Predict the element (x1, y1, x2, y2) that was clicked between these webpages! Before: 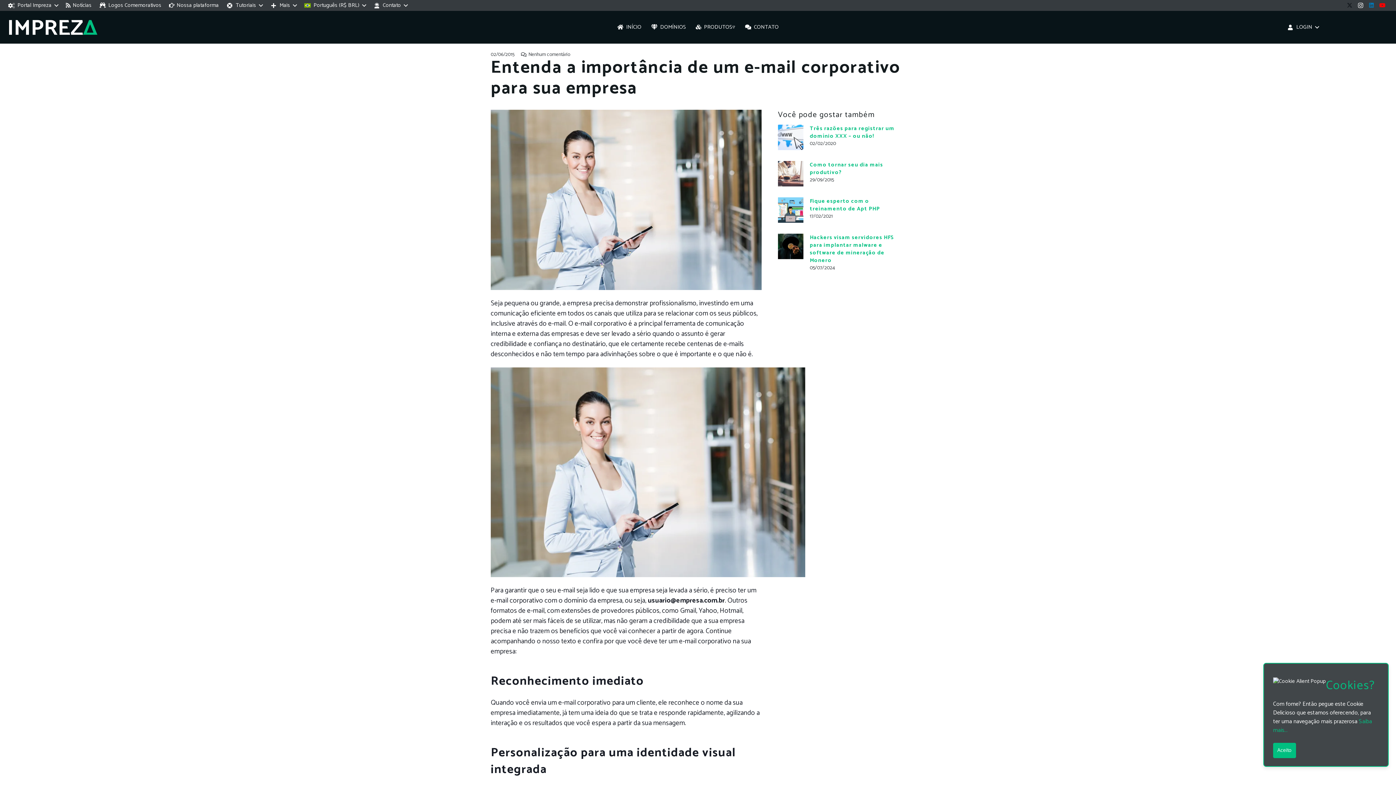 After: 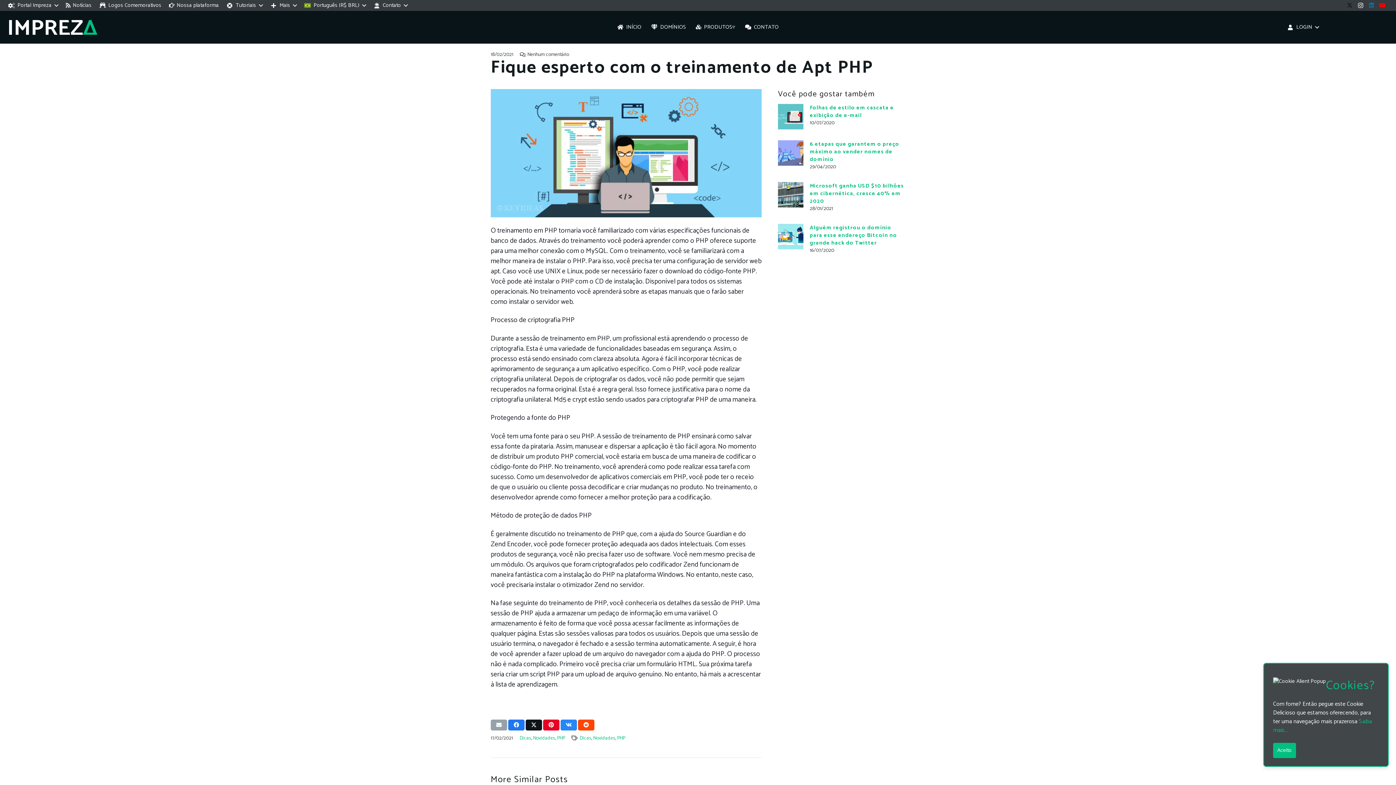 Action: bbox: (810, 196, 880, 213) label: Fique esperto com o treinamento de Apt PHP